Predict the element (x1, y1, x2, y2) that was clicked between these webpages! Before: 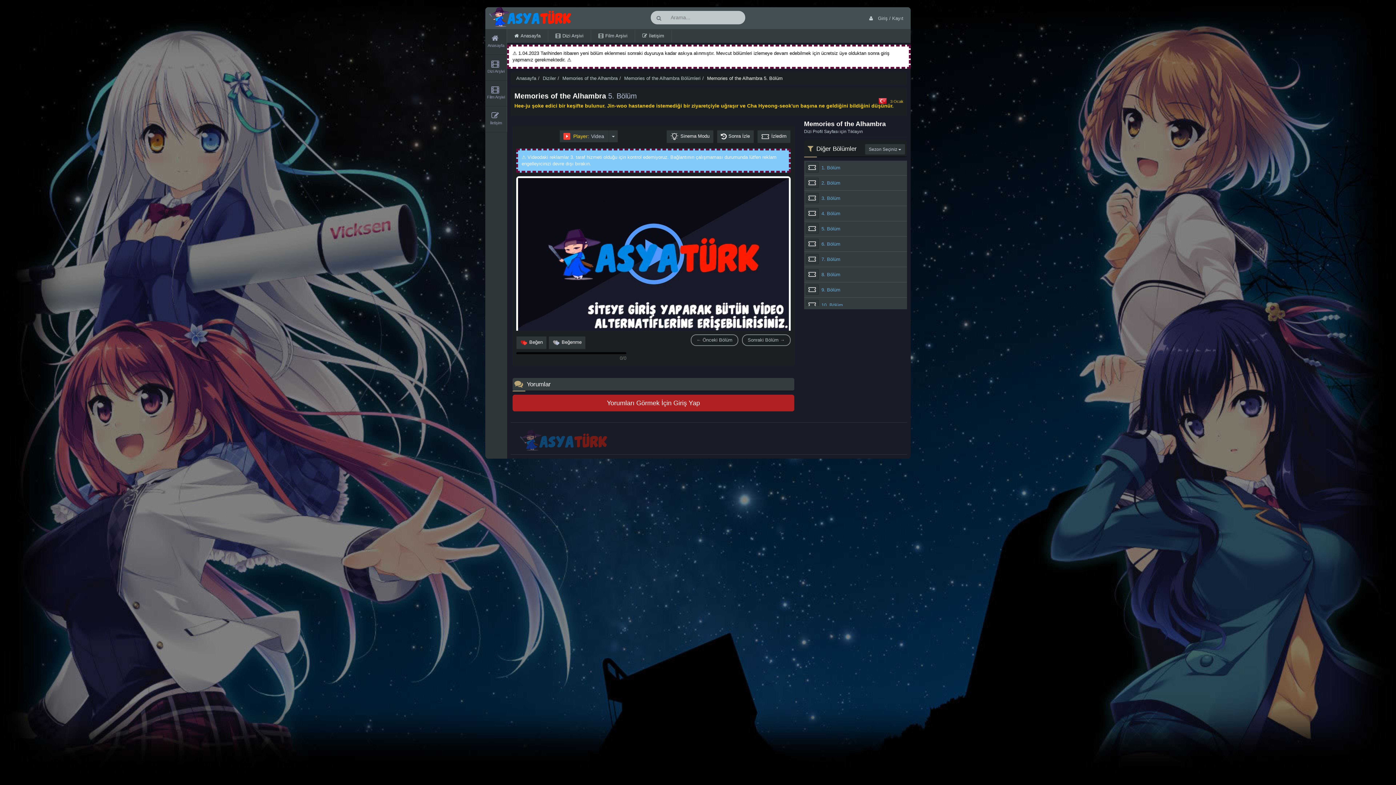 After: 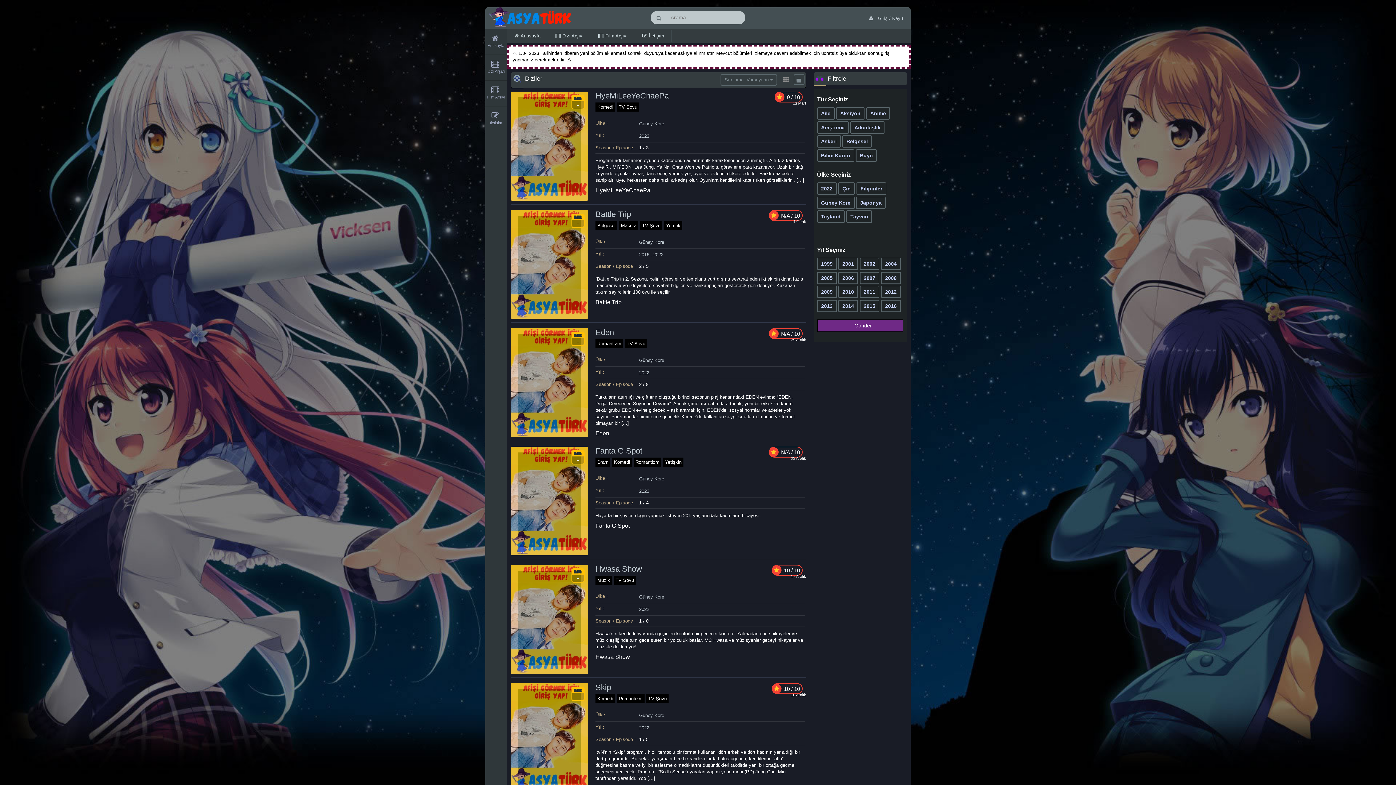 Action: bbox: (542, 75, 556, 81) label: Diziler